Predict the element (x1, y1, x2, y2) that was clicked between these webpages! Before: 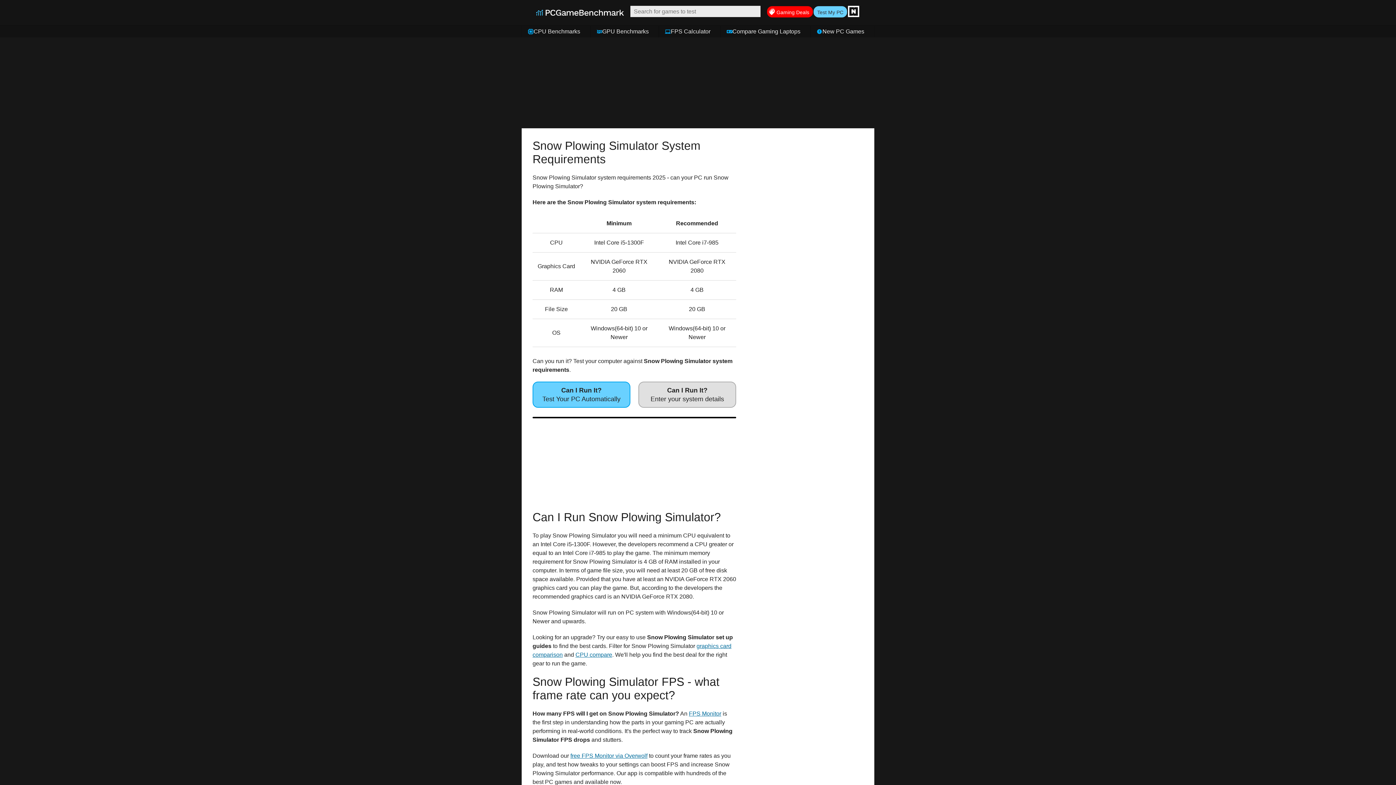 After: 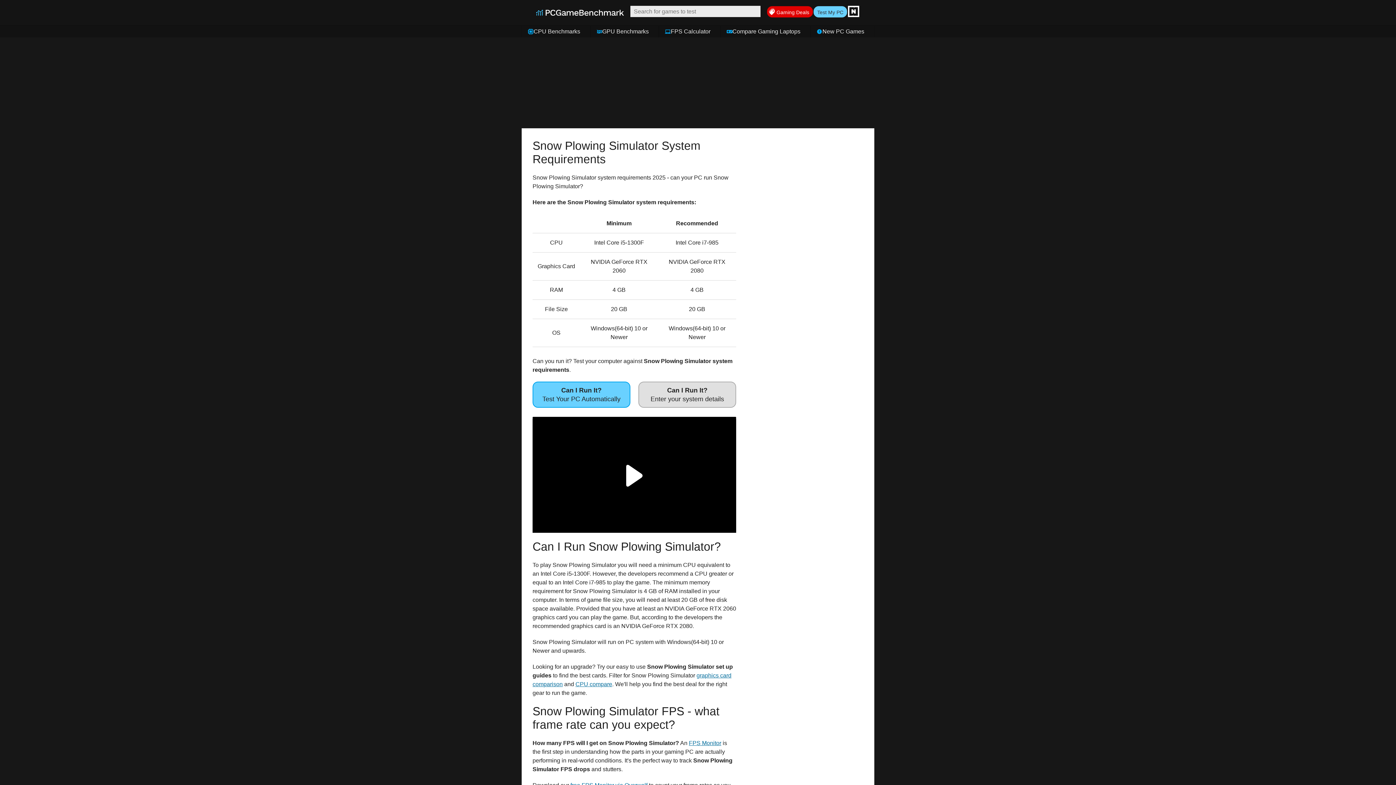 Action: label: Gaming Deals bbox: (766, 5, 813, 17)